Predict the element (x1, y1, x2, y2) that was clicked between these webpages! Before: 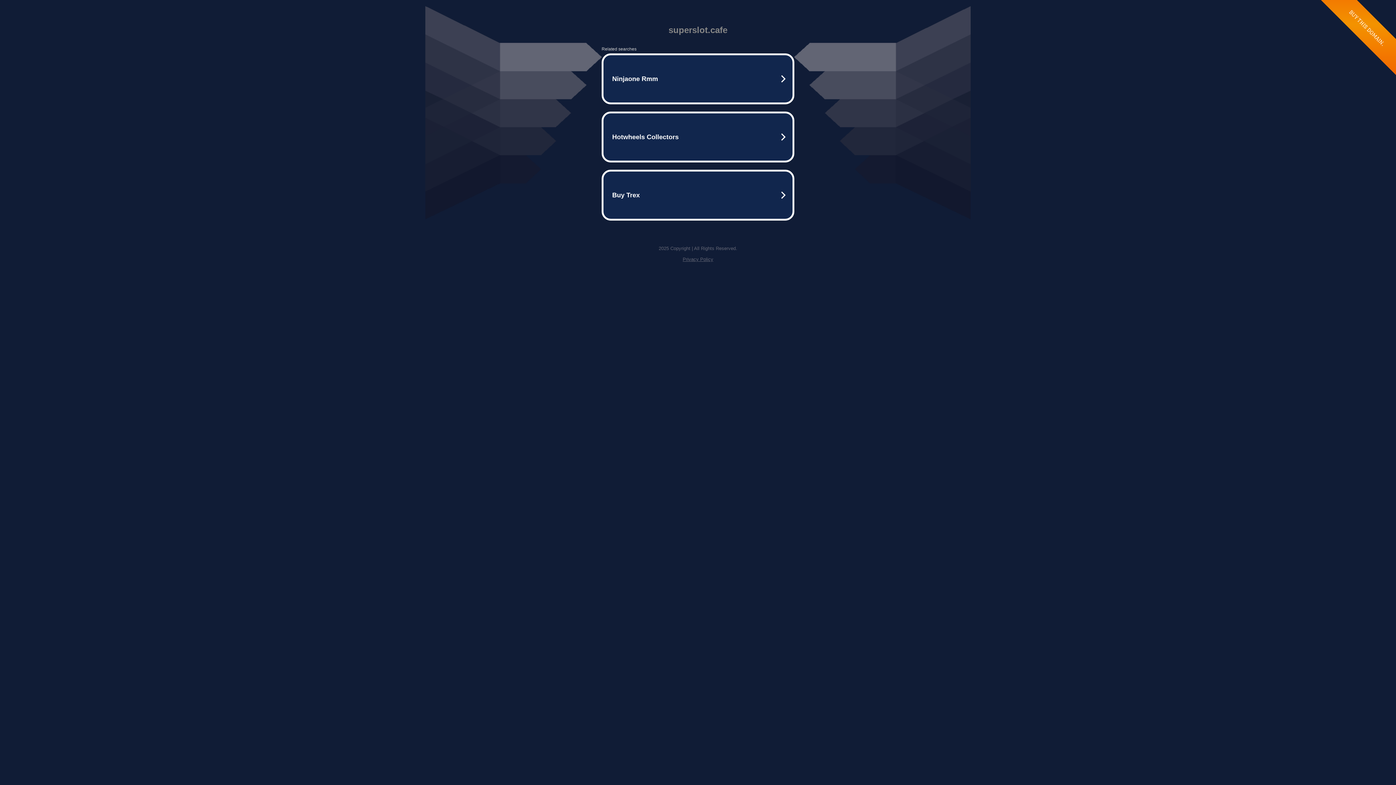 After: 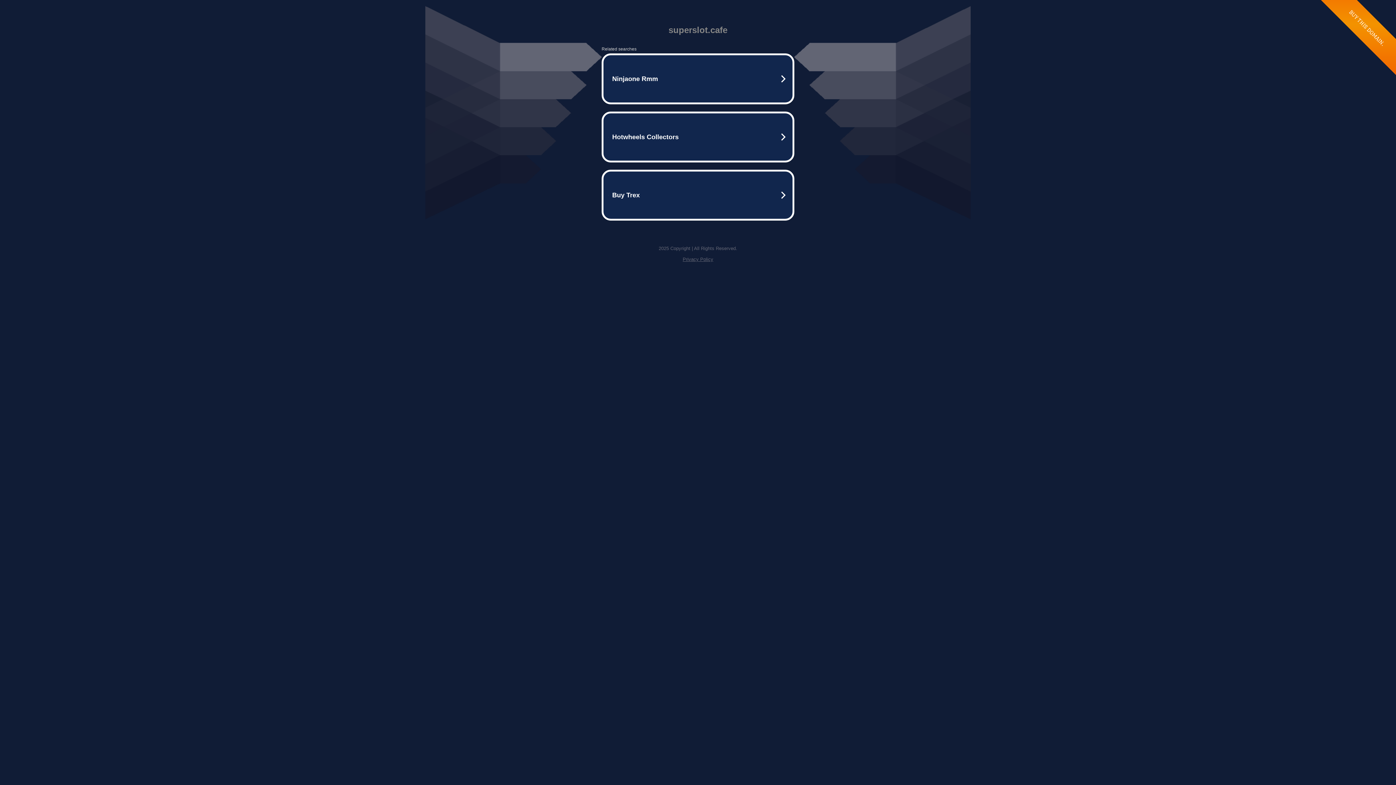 Action: bbox: (682, 256, 713, 262) label: Privacy Policy